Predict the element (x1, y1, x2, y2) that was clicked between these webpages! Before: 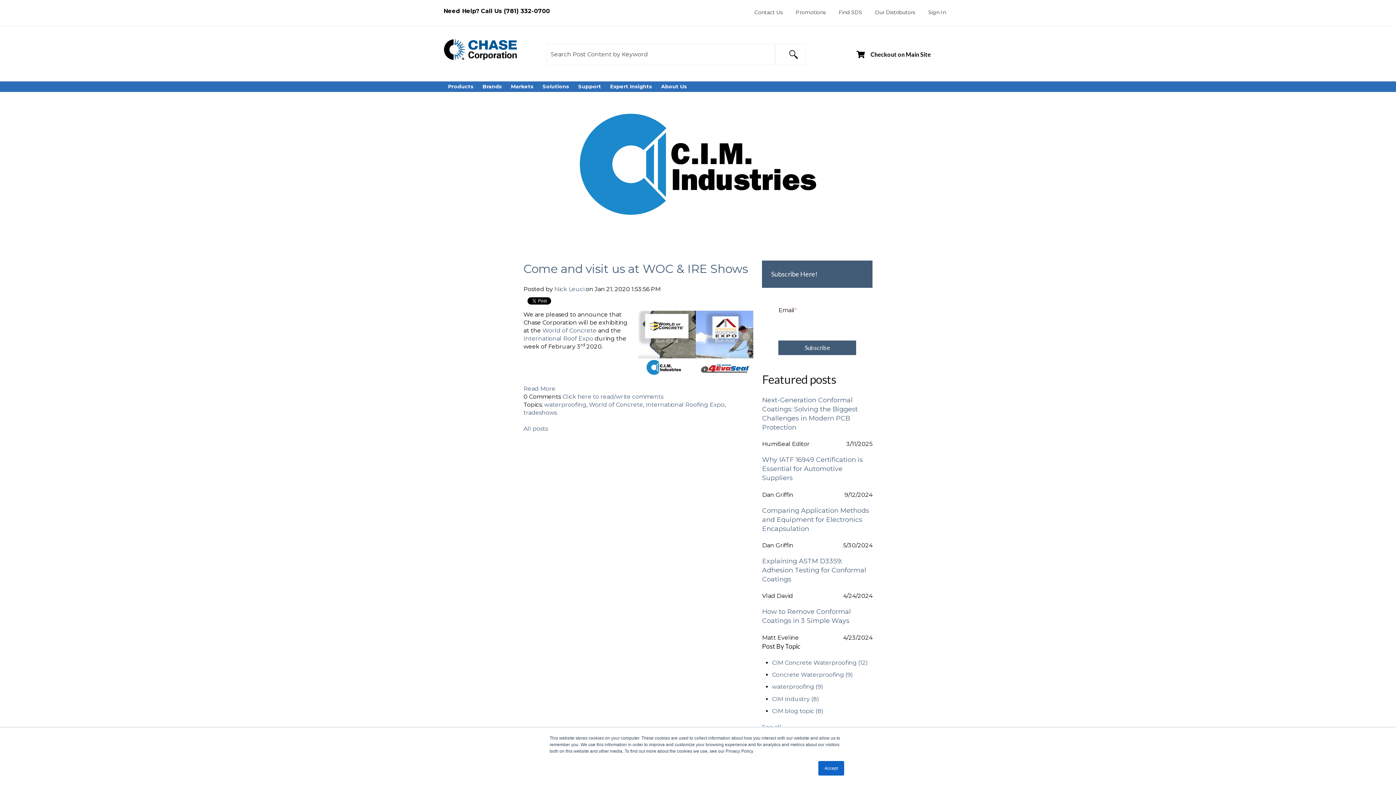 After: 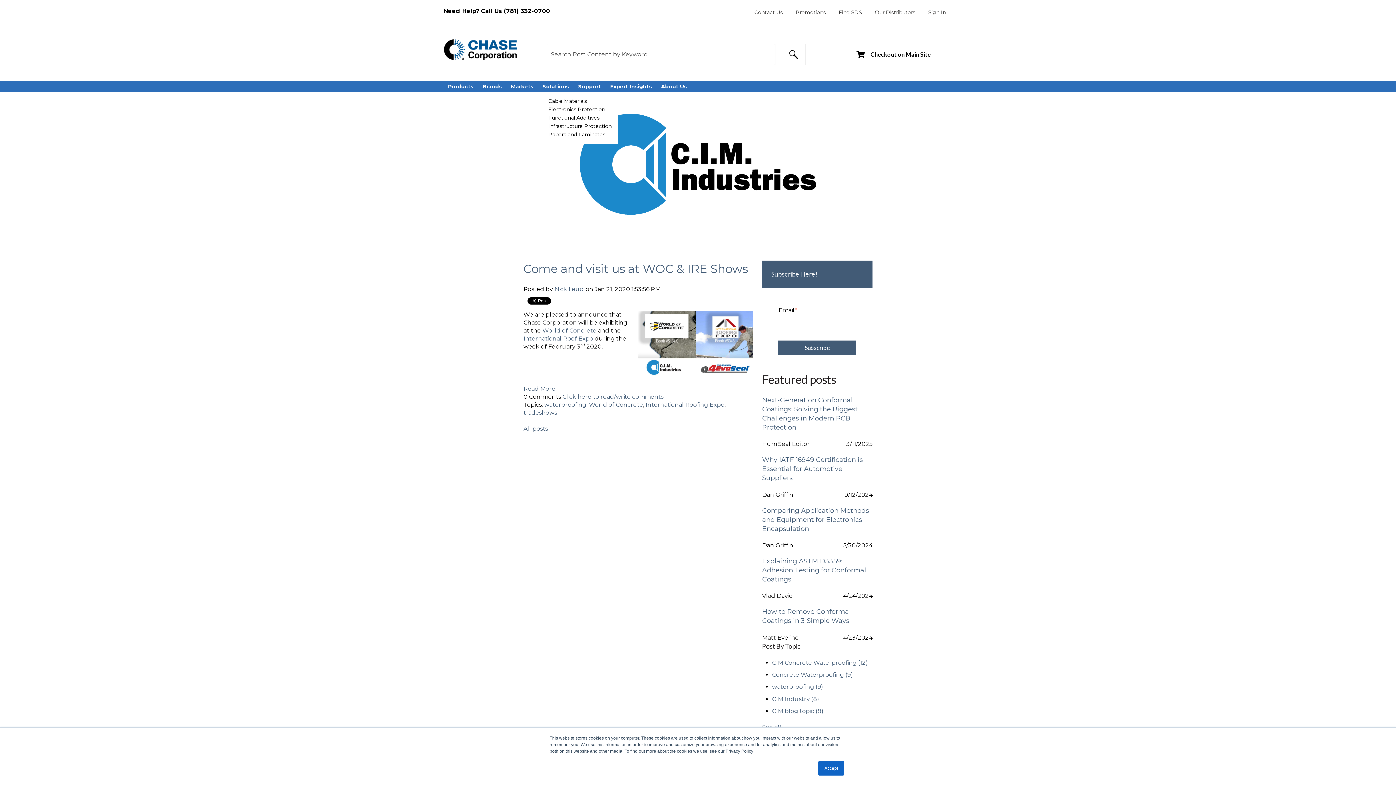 Action: bbox: (542, 83, 569, 89) label: Solutions